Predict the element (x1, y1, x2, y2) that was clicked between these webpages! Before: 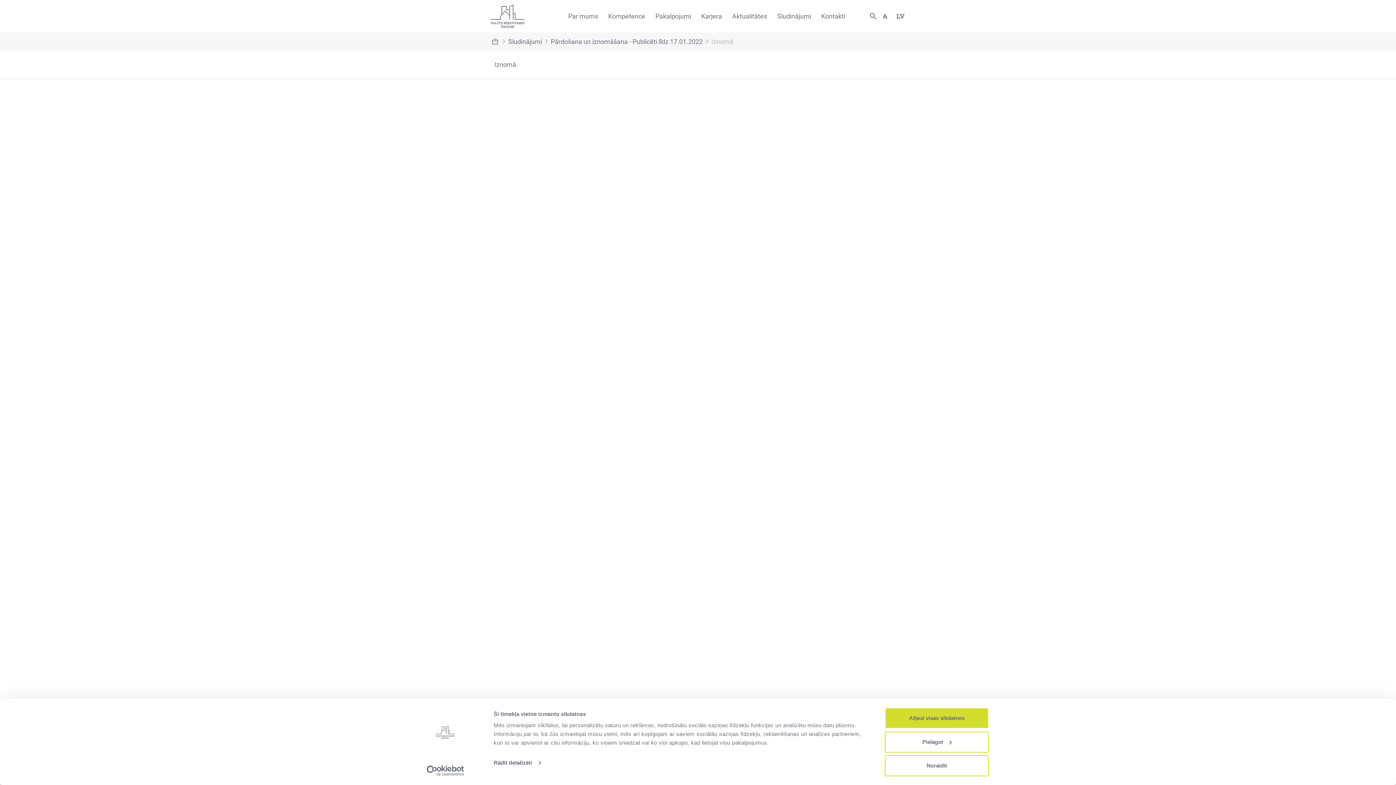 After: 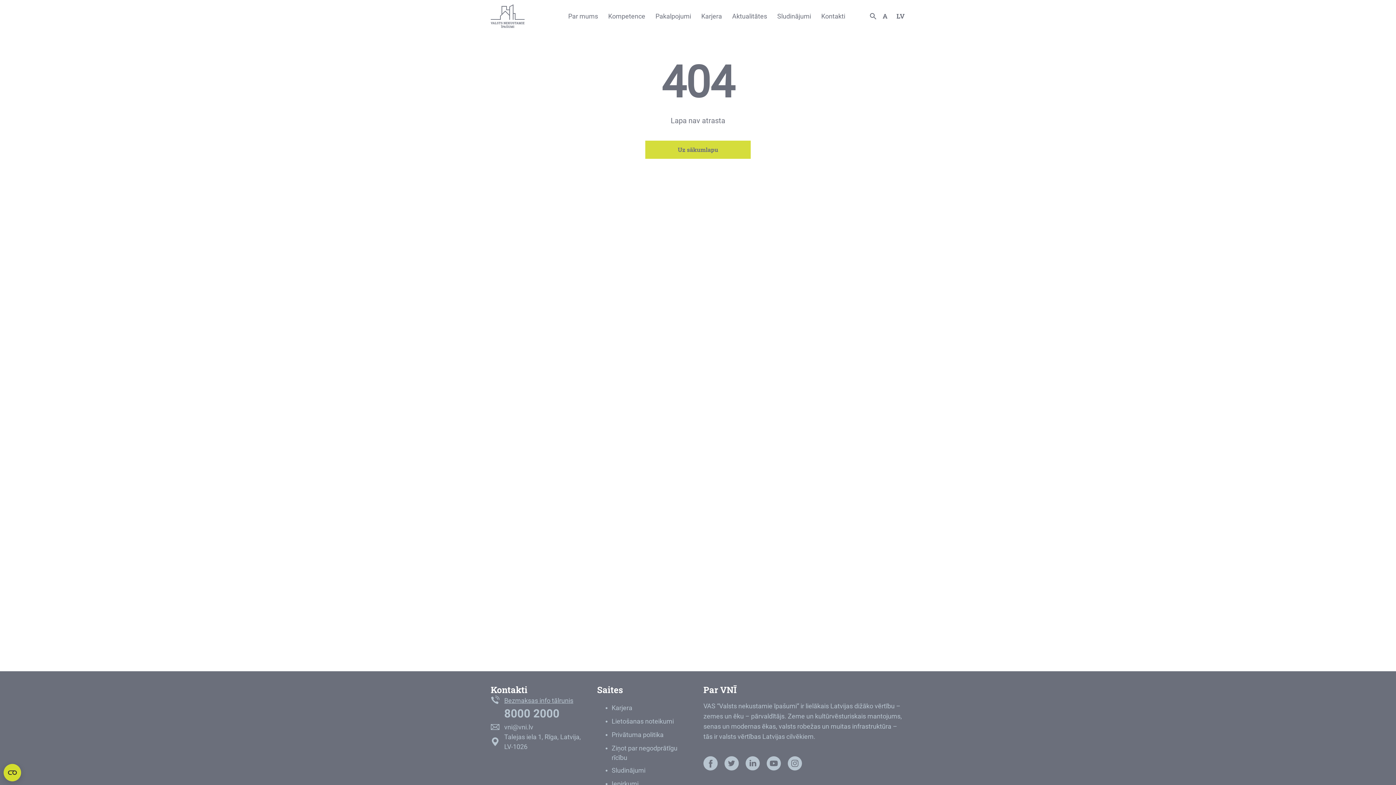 Action: bbox: (494, 60, 516, 68) label: Iznomā